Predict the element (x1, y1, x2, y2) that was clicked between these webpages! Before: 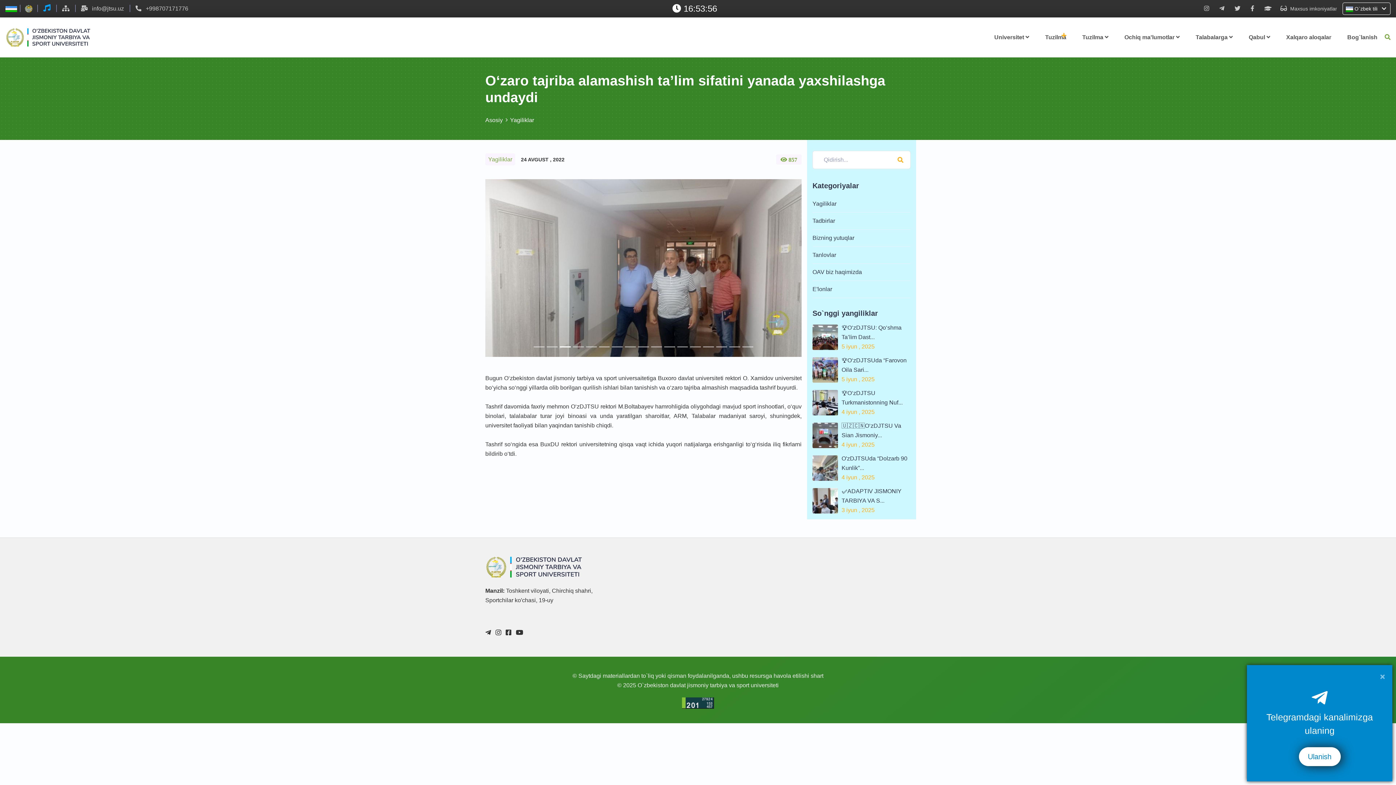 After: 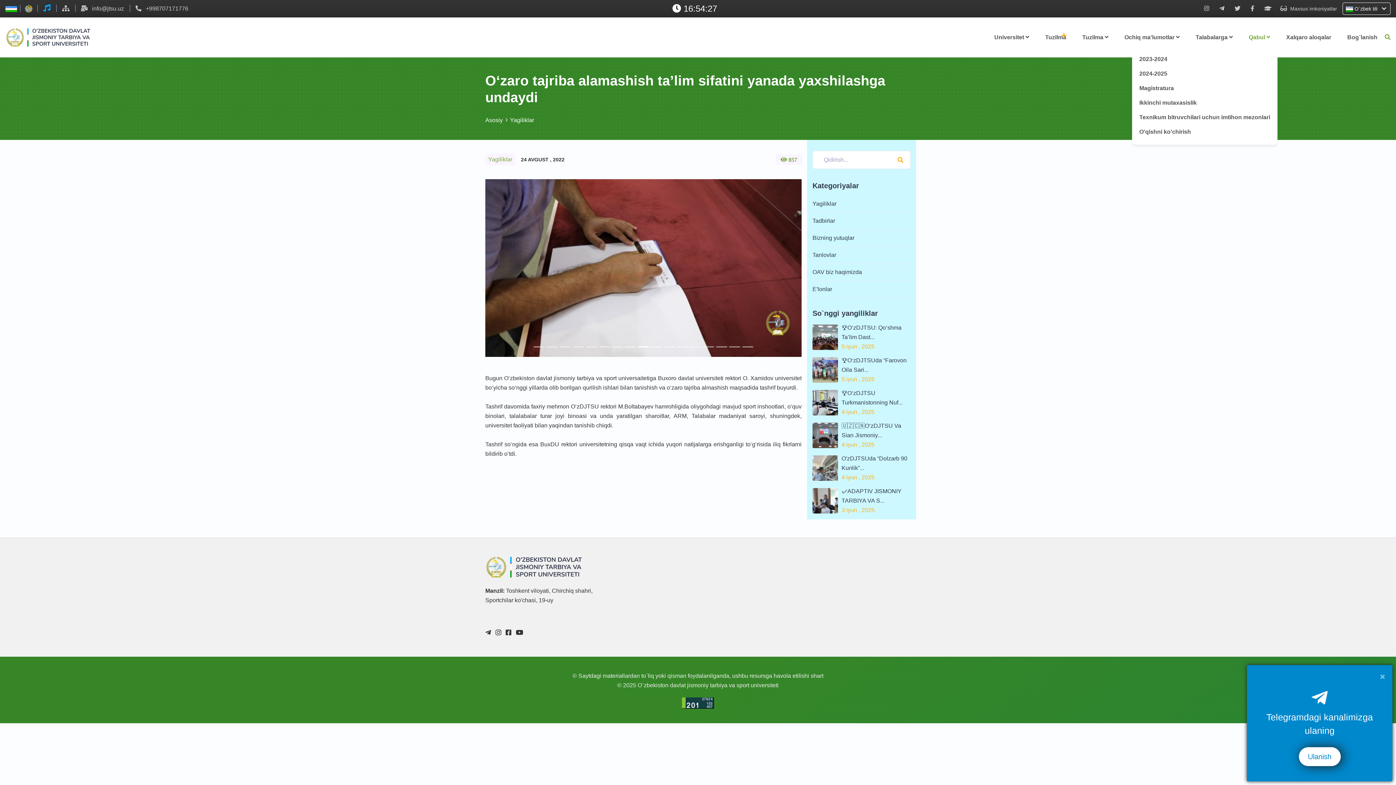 Action: label: Qabul  bbox: (1241, 30, 1277, 44)